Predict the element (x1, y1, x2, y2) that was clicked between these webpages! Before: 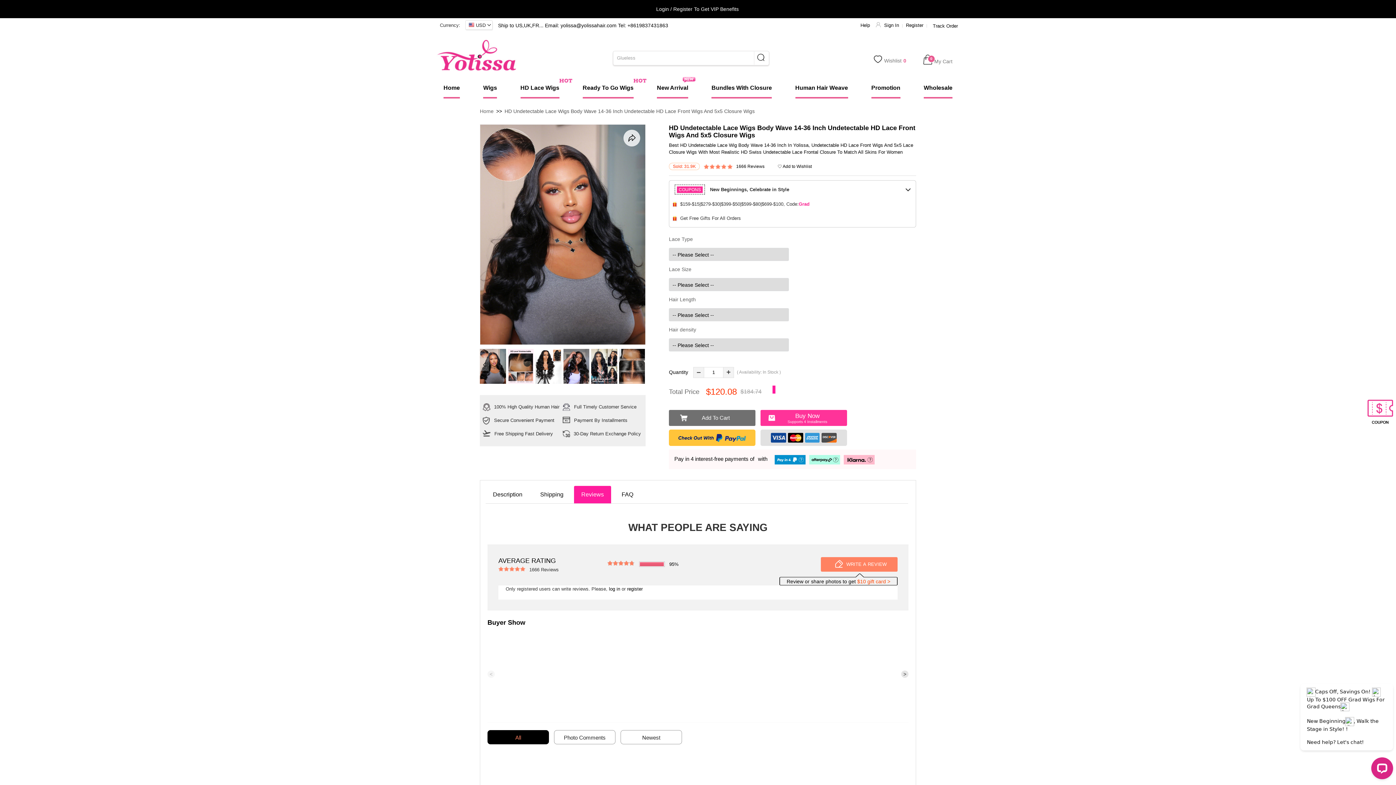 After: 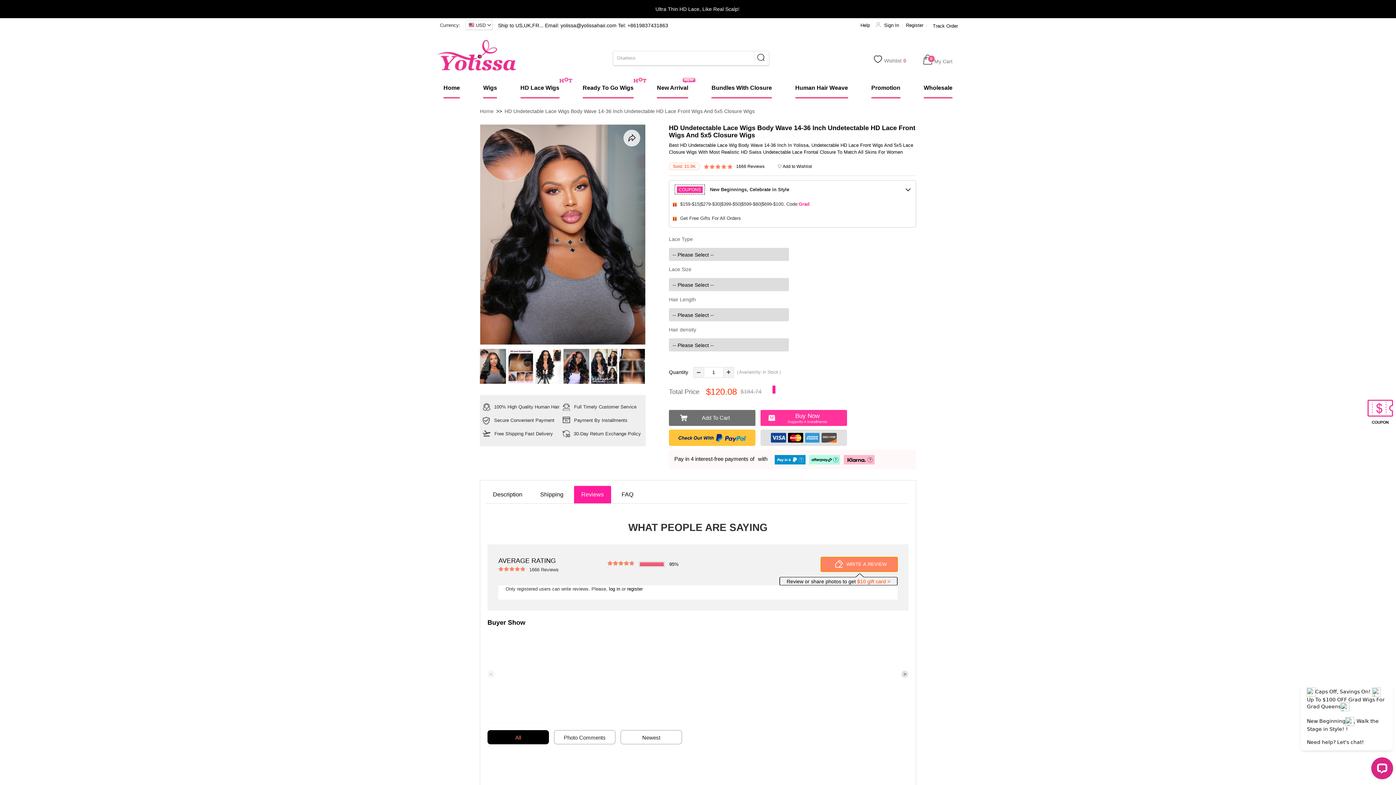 Action: bbox: (821, 557, 897, 571) label: WRITE A REVIEW